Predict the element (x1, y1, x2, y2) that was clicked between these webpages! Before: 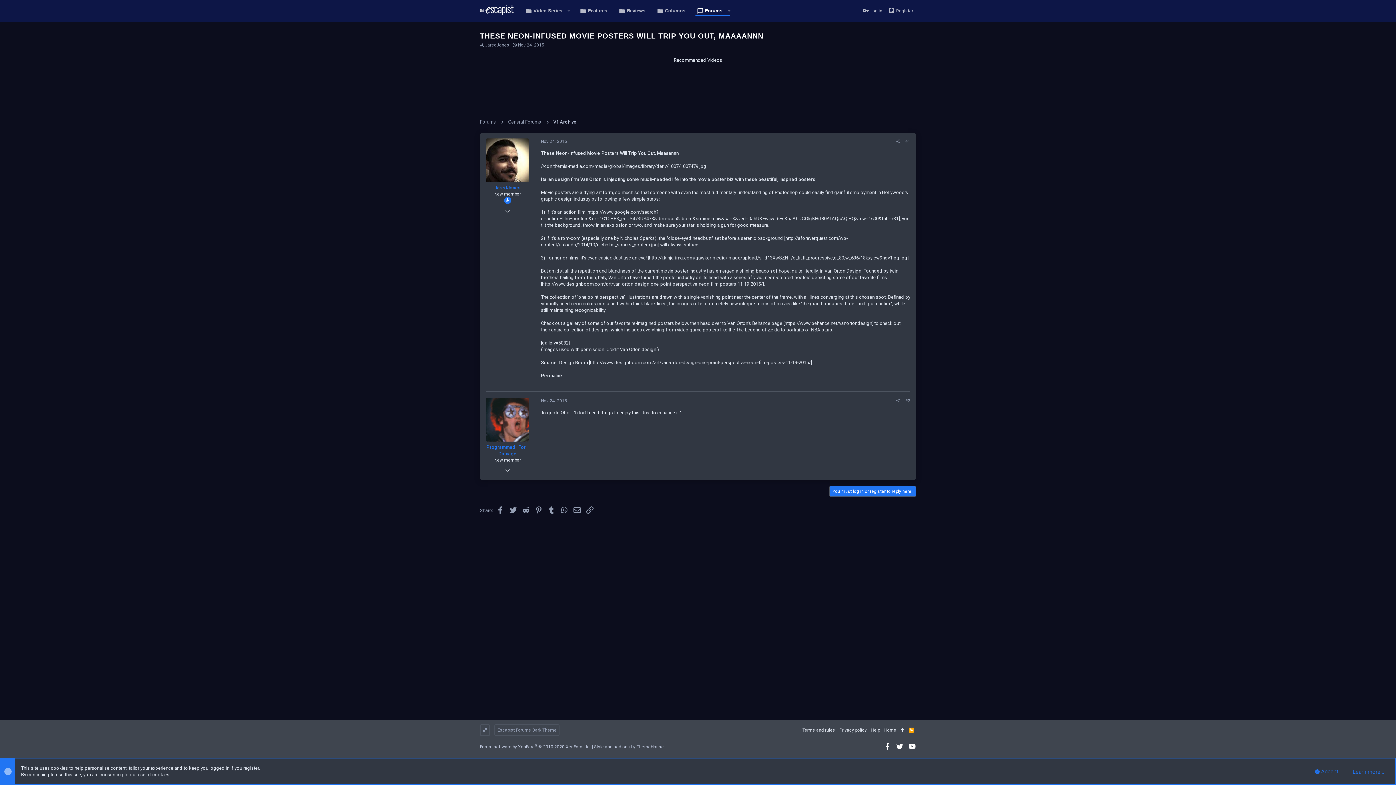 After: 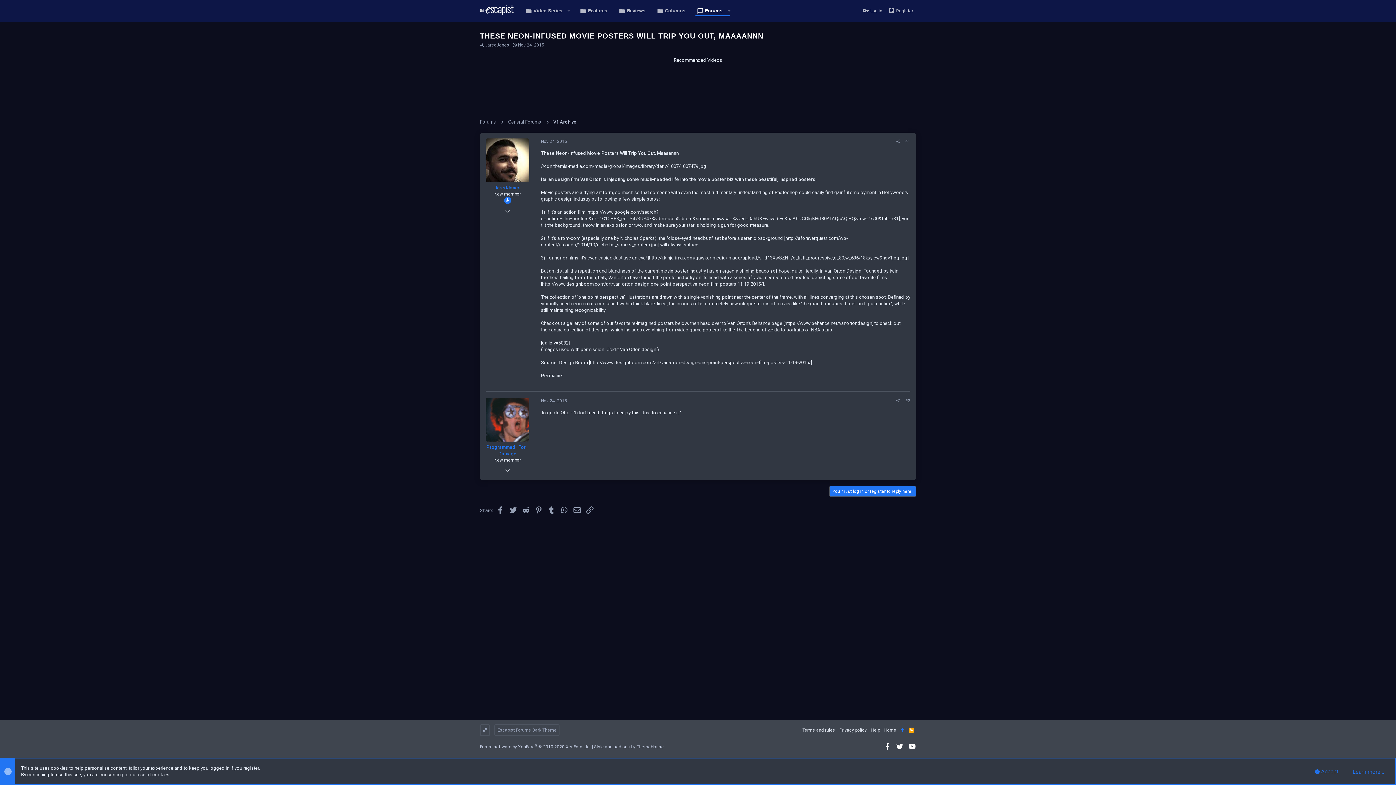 Action: bbox: (898, 725, 906, 735)